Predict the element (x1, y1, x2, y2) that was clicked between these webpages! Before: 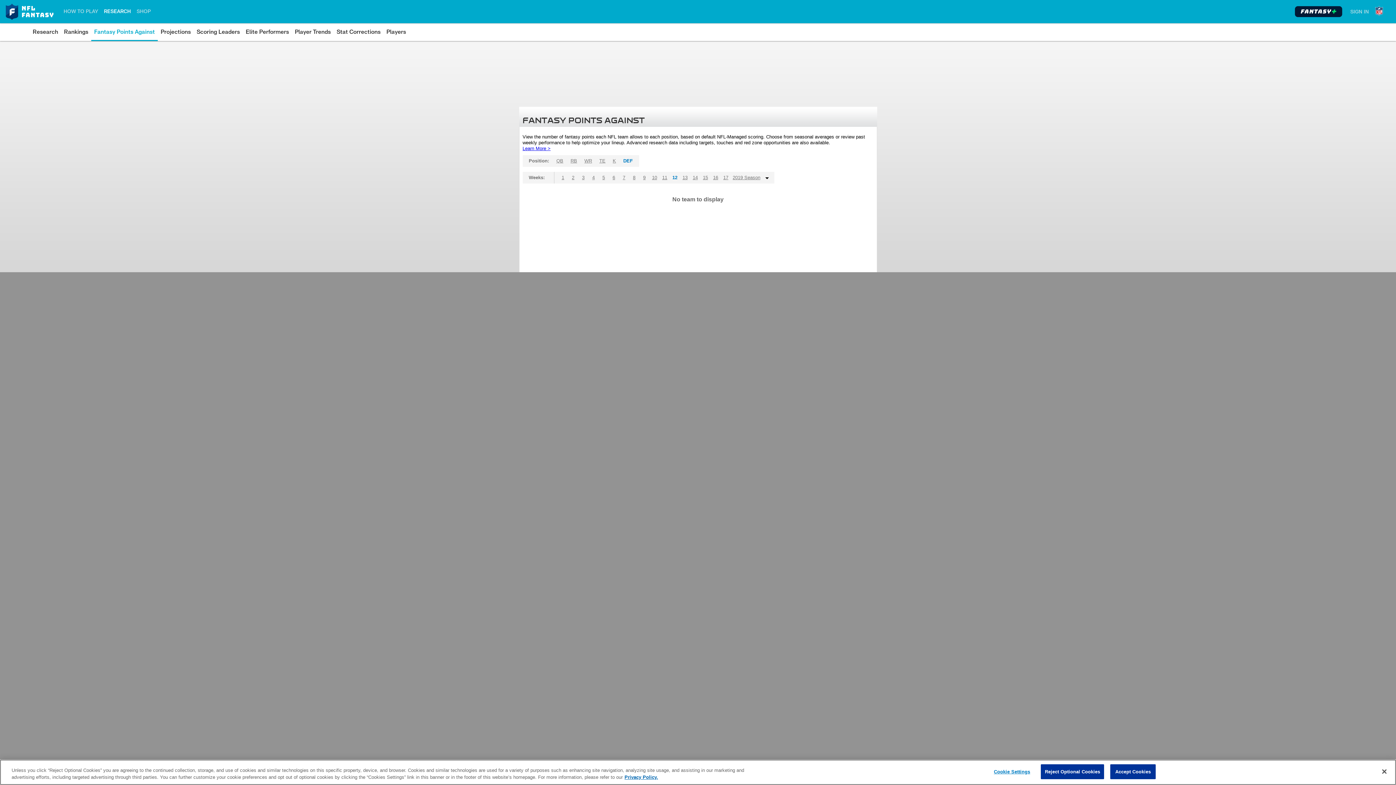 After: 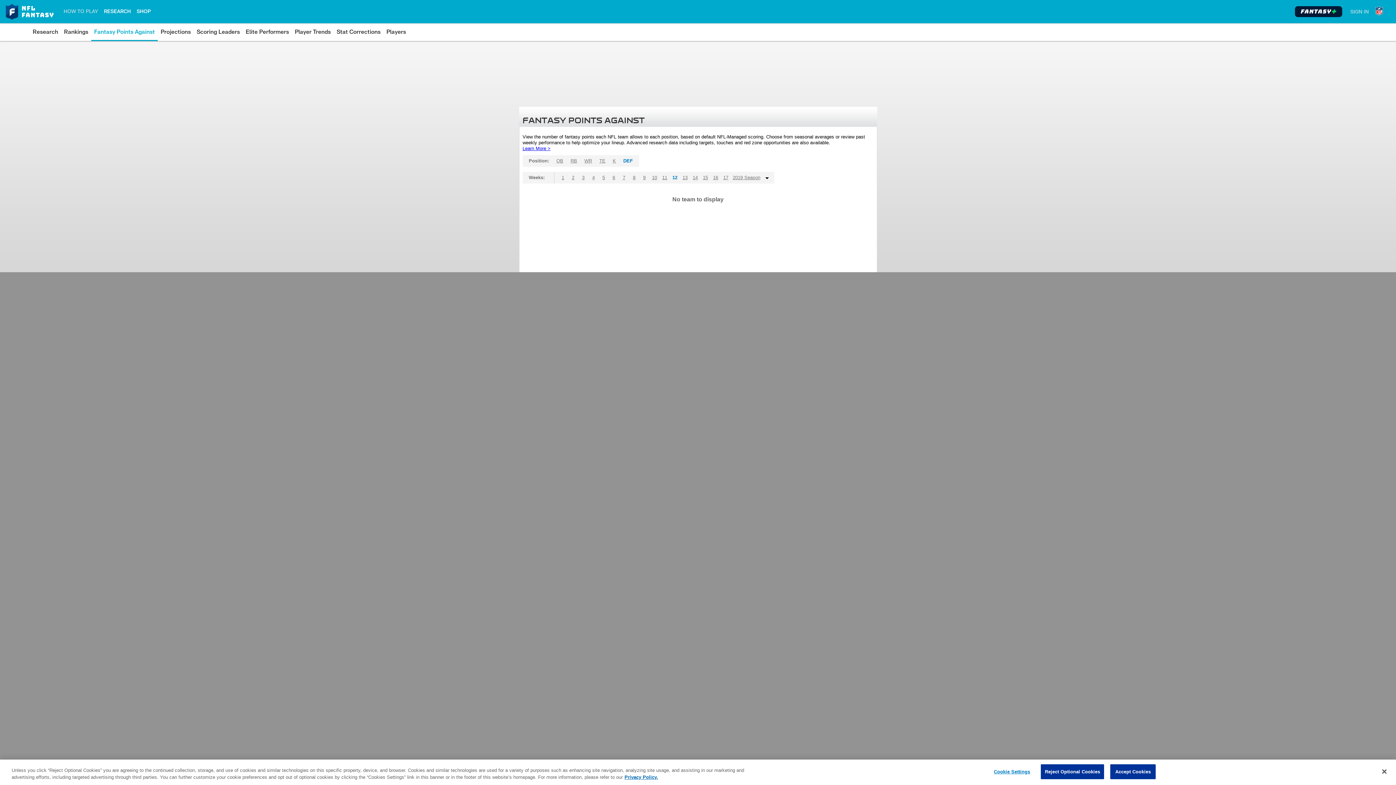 Action: label: SHOP bbox: (136, 2, 150, 19)